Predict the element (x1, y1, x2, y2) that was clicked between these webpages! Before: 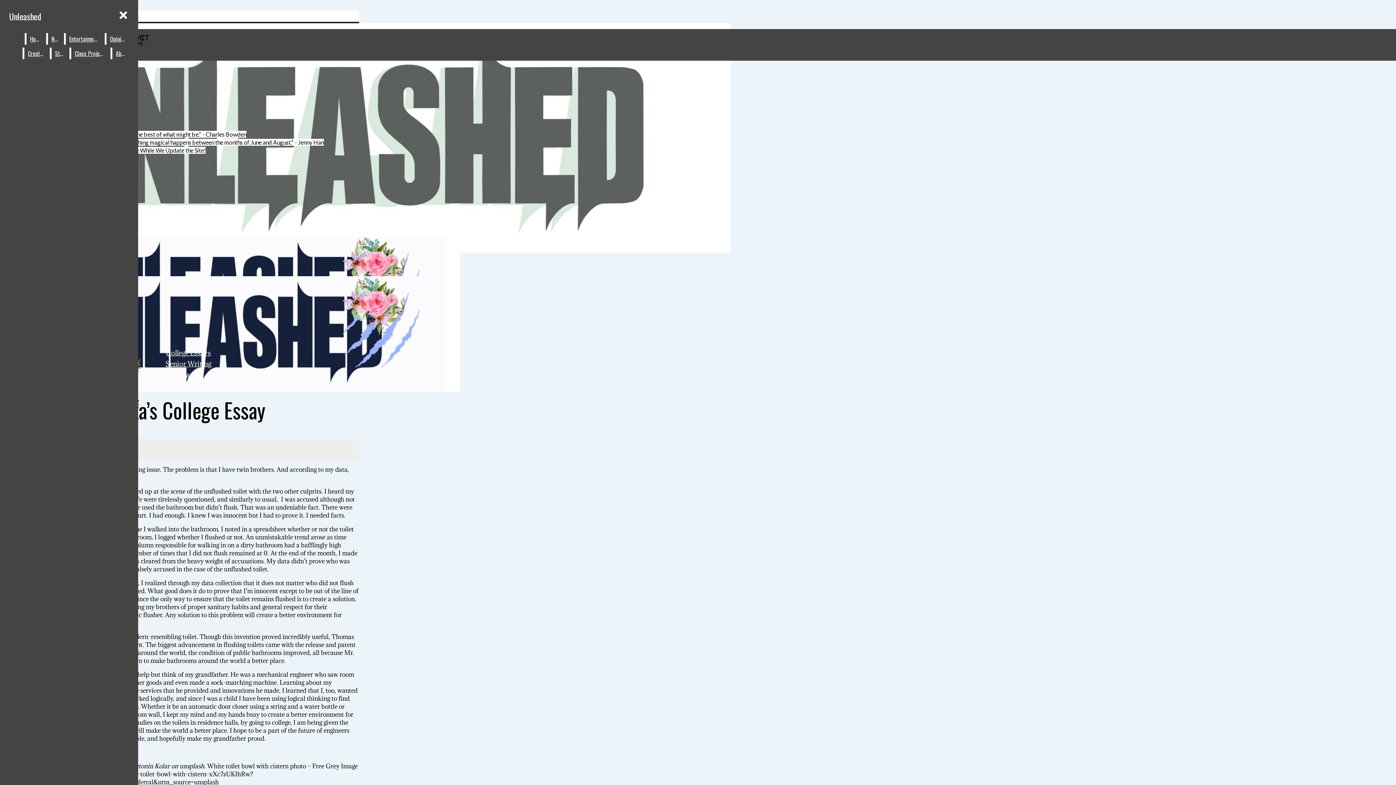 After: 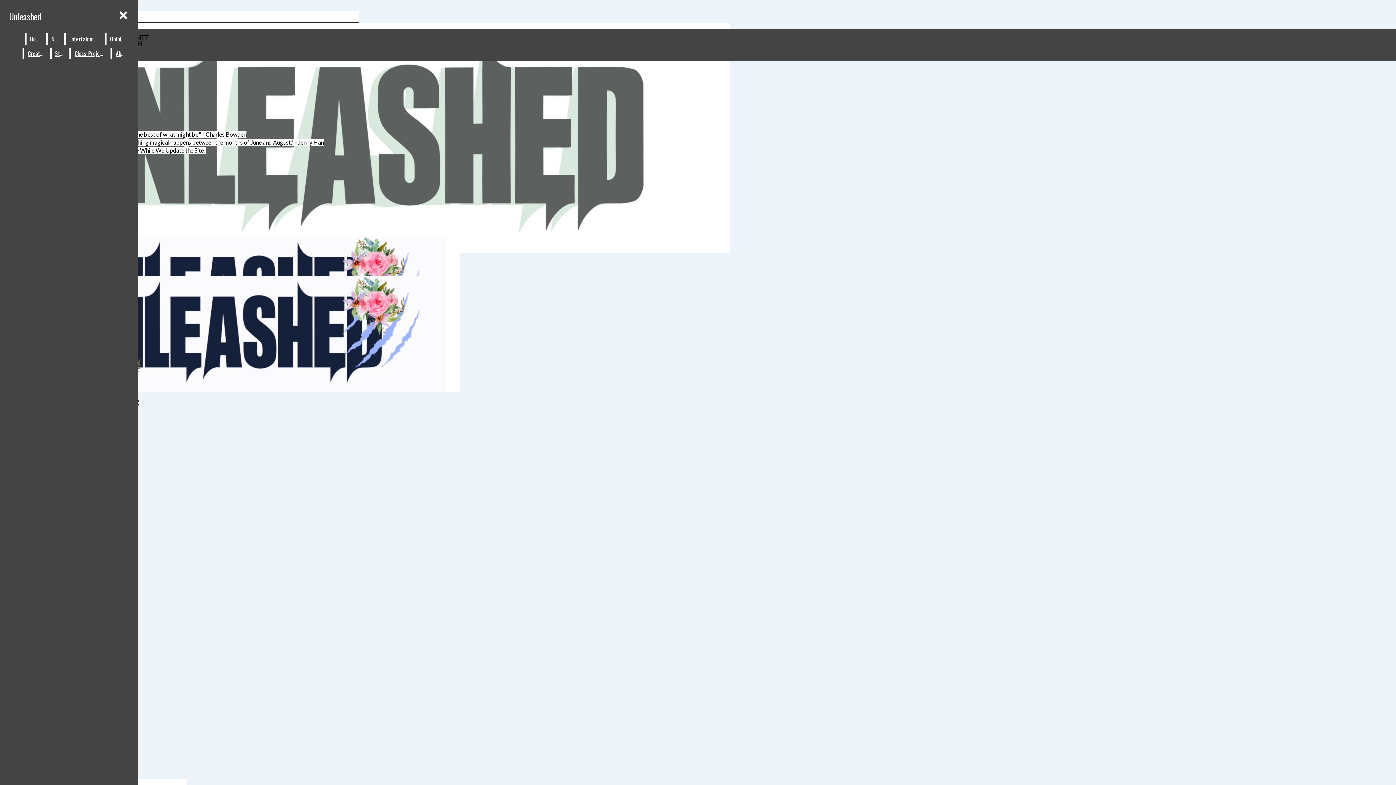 Action: bbox: (26, 33, 44, 44) label: Home